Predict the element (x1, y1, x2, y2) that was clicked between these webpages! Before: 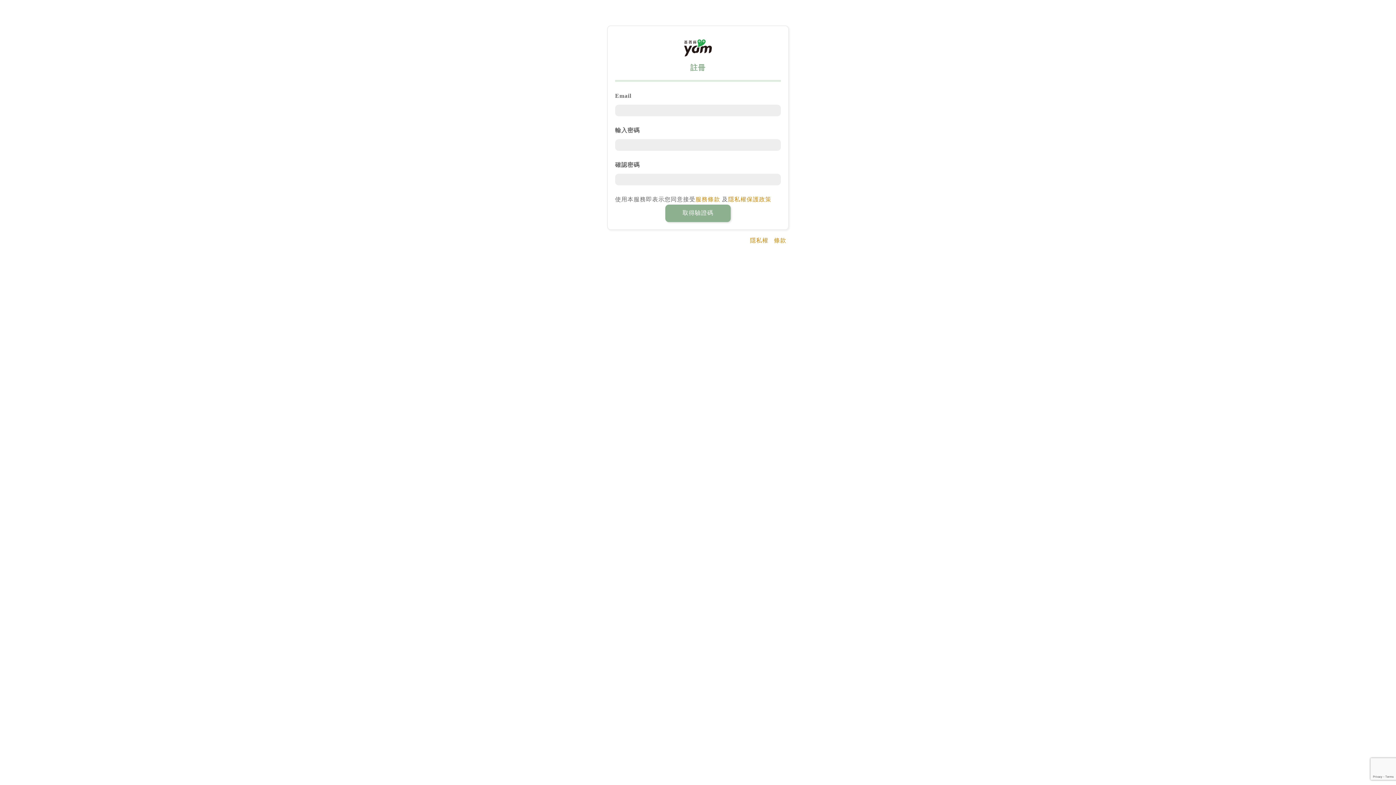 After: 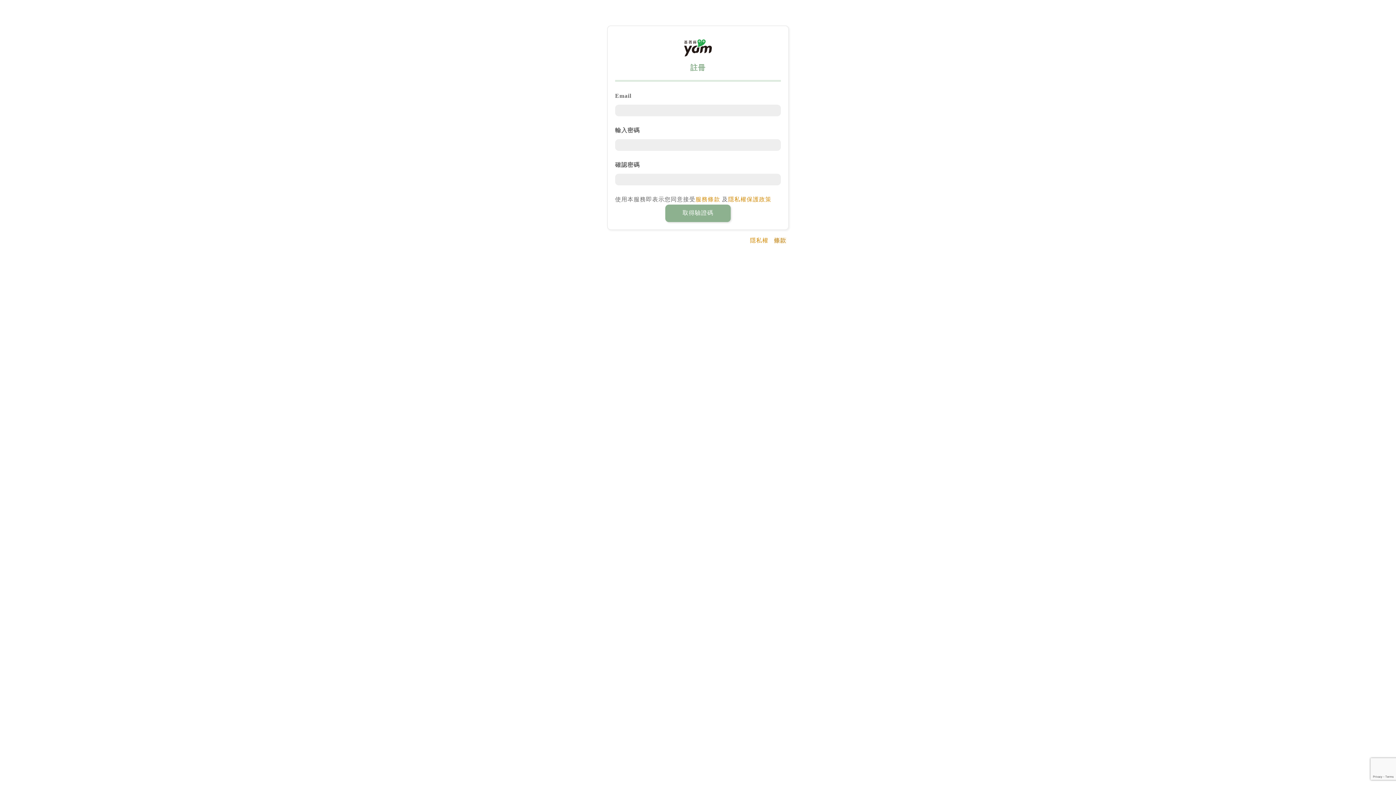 Action: bbox: (774, 237, 786, 243) label: 條款